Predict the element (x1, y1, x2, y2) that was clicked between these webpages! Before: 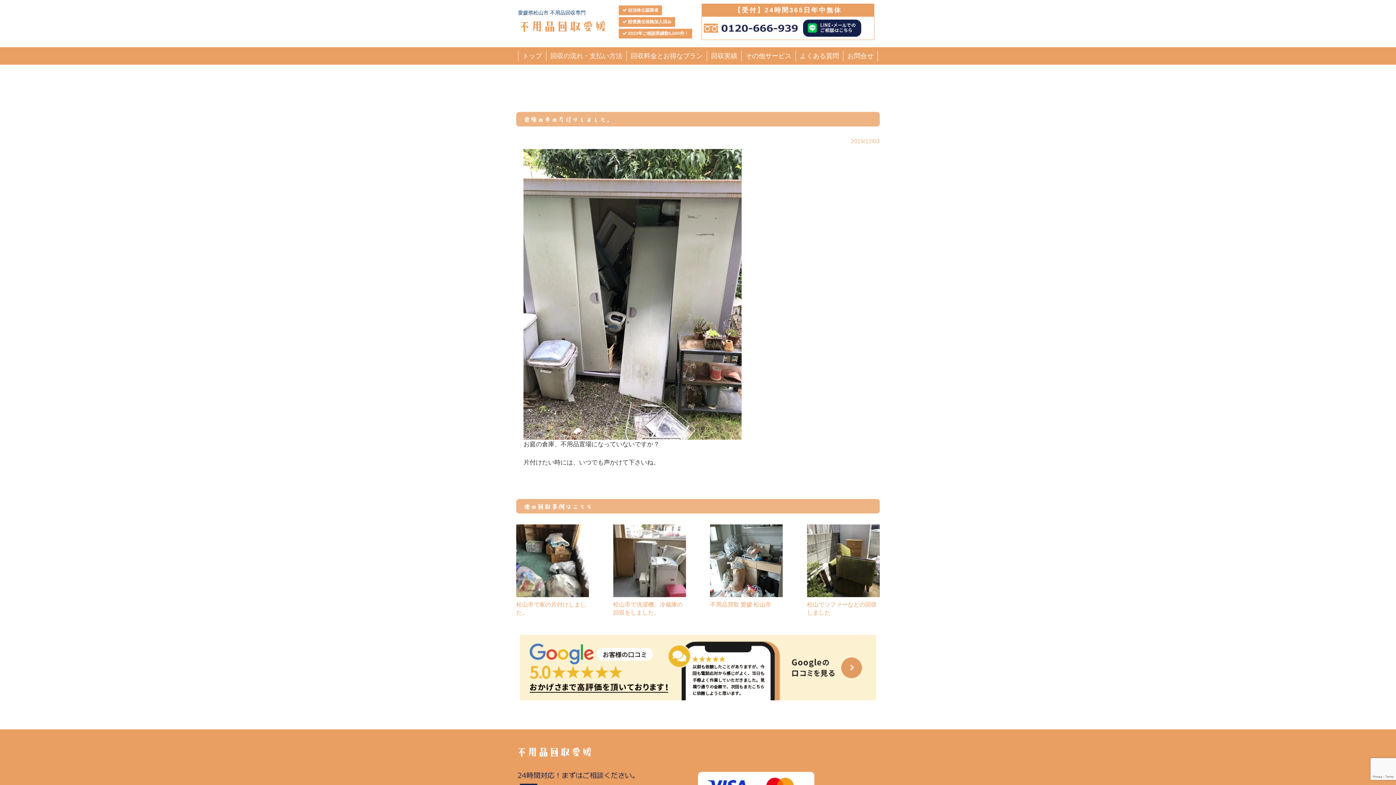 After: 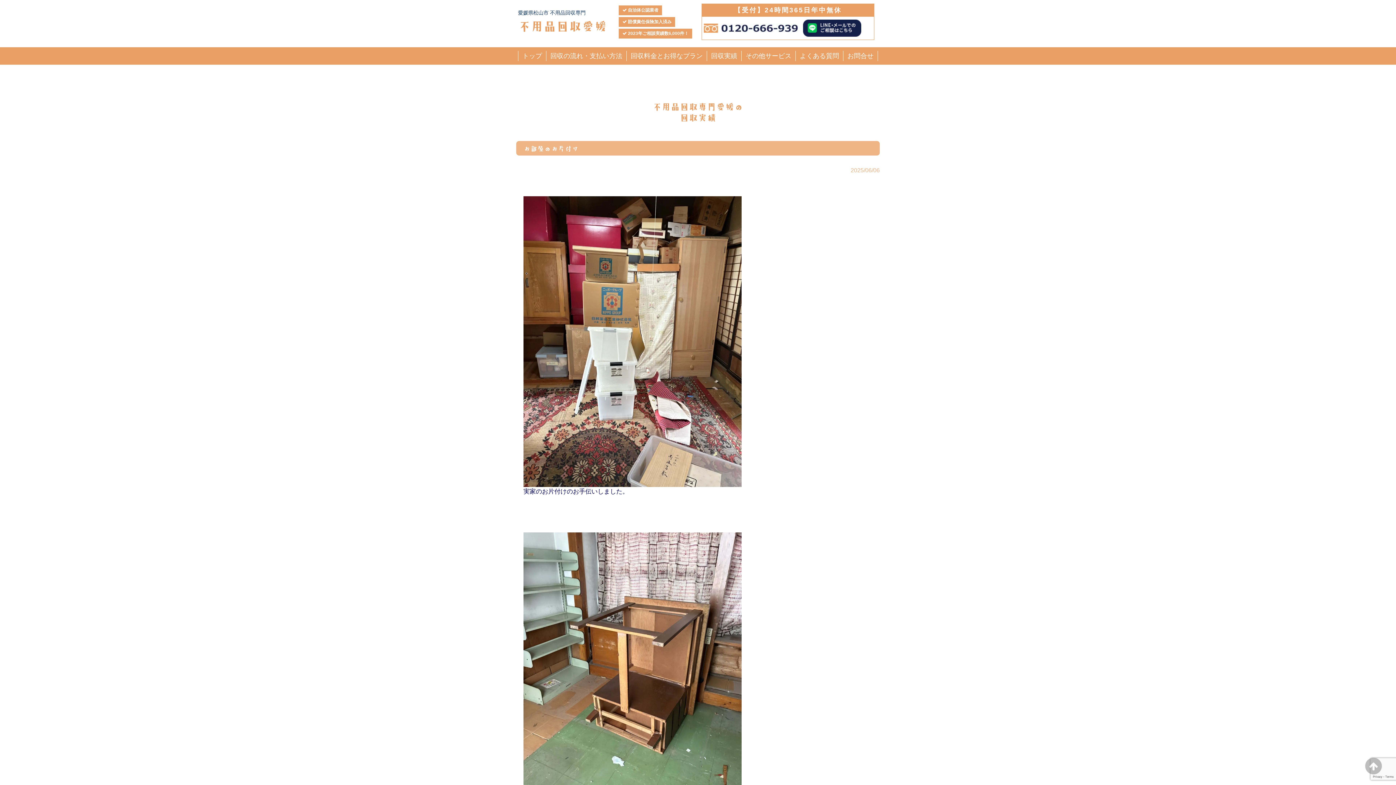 Action: bbox: (707, 50, 741, 61) label: 回収実績